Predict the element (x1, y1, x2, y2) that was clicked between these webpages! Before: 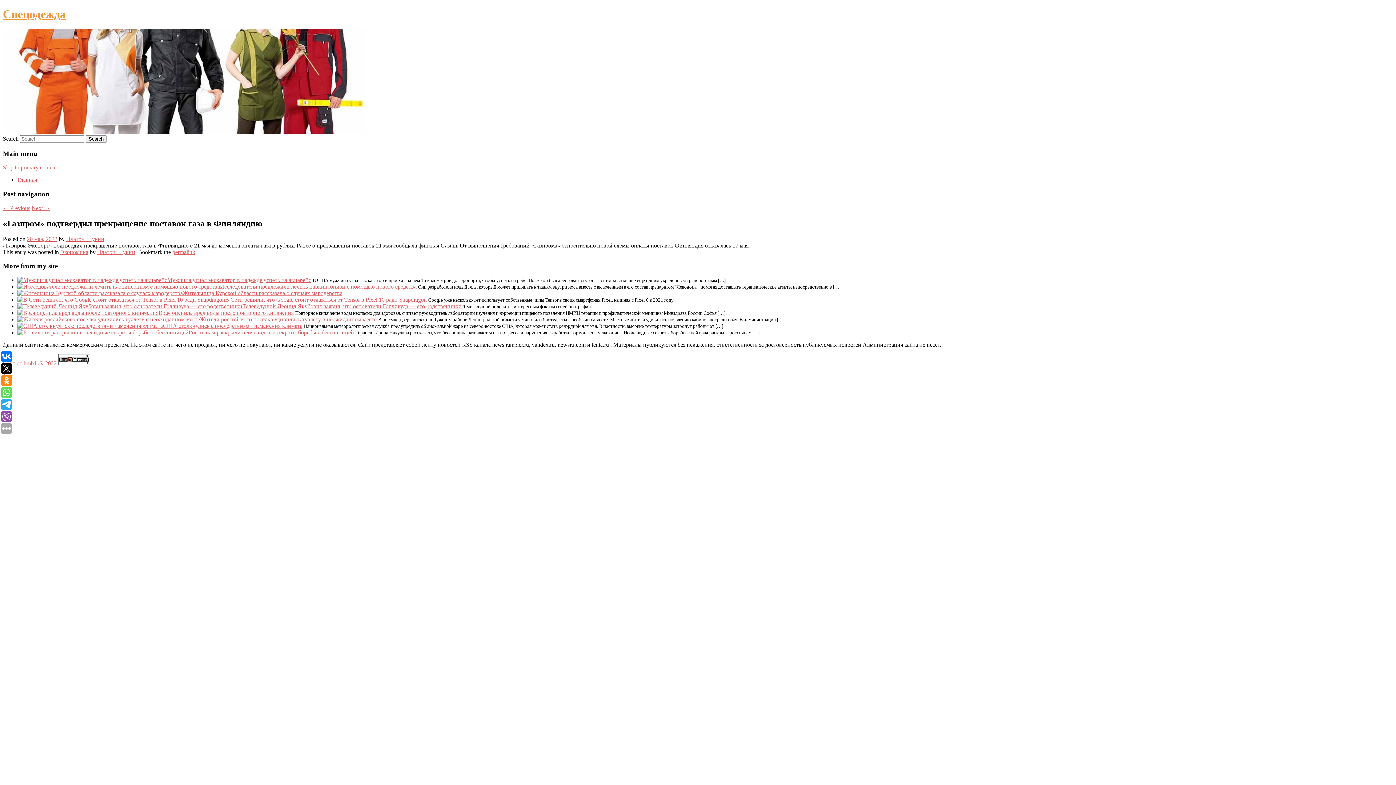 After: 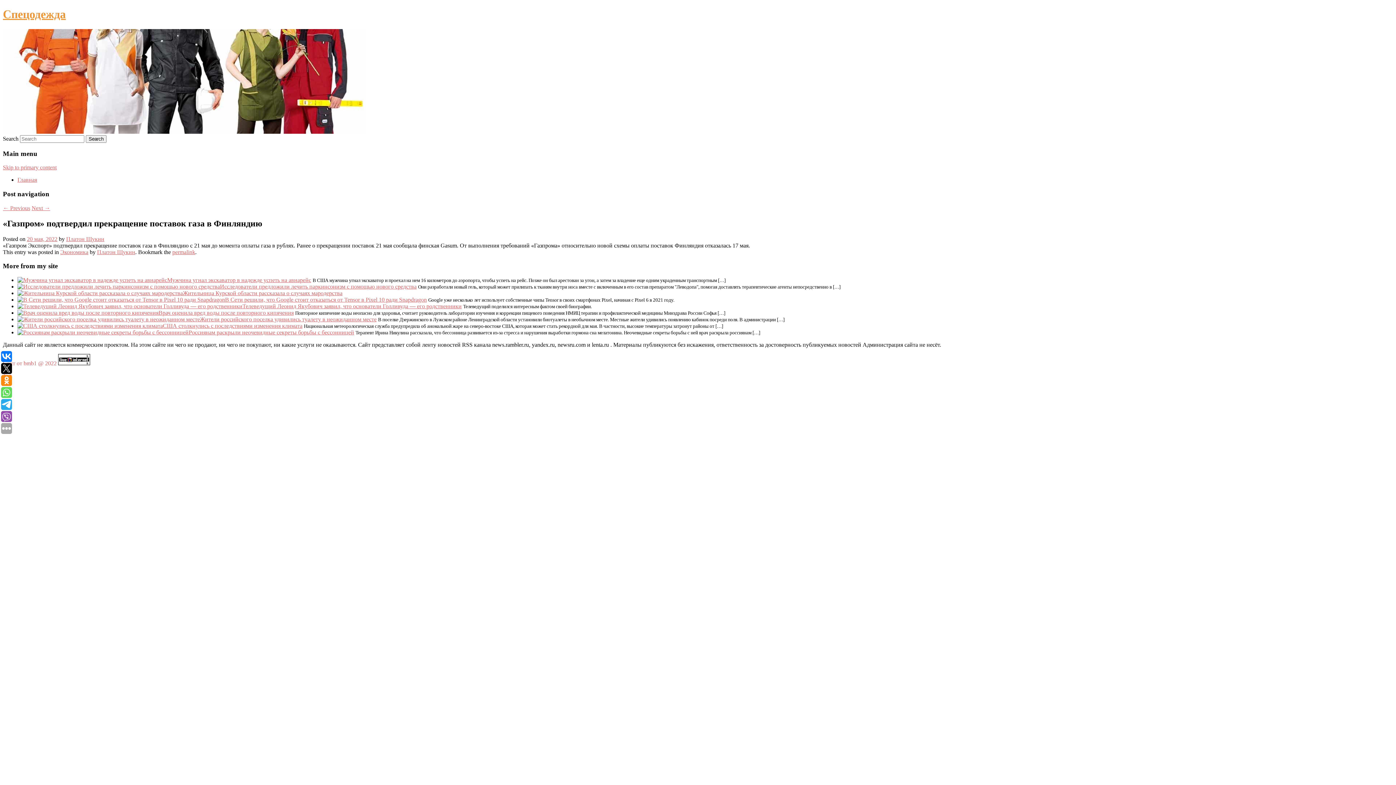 Action: label: permalink bbox: (172, 248, 195, 255)